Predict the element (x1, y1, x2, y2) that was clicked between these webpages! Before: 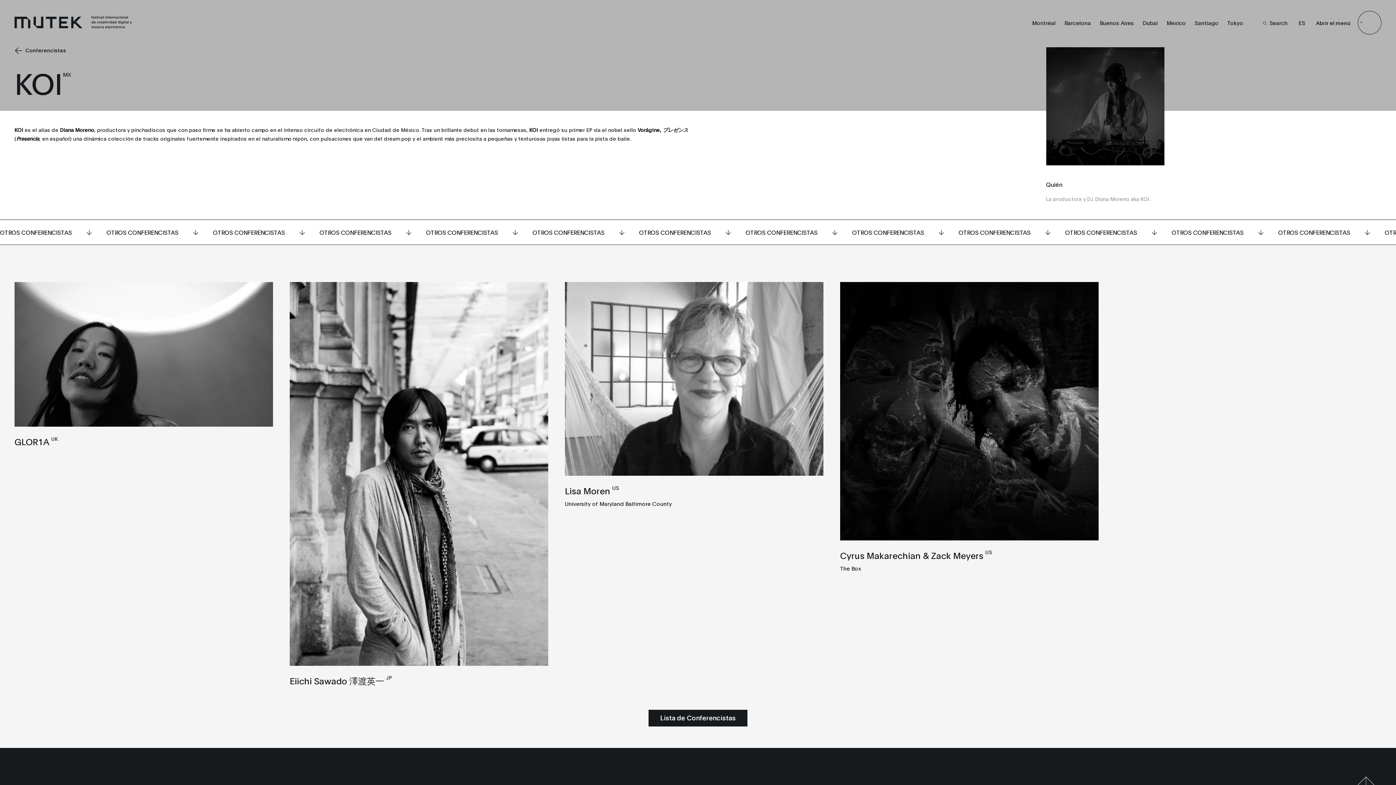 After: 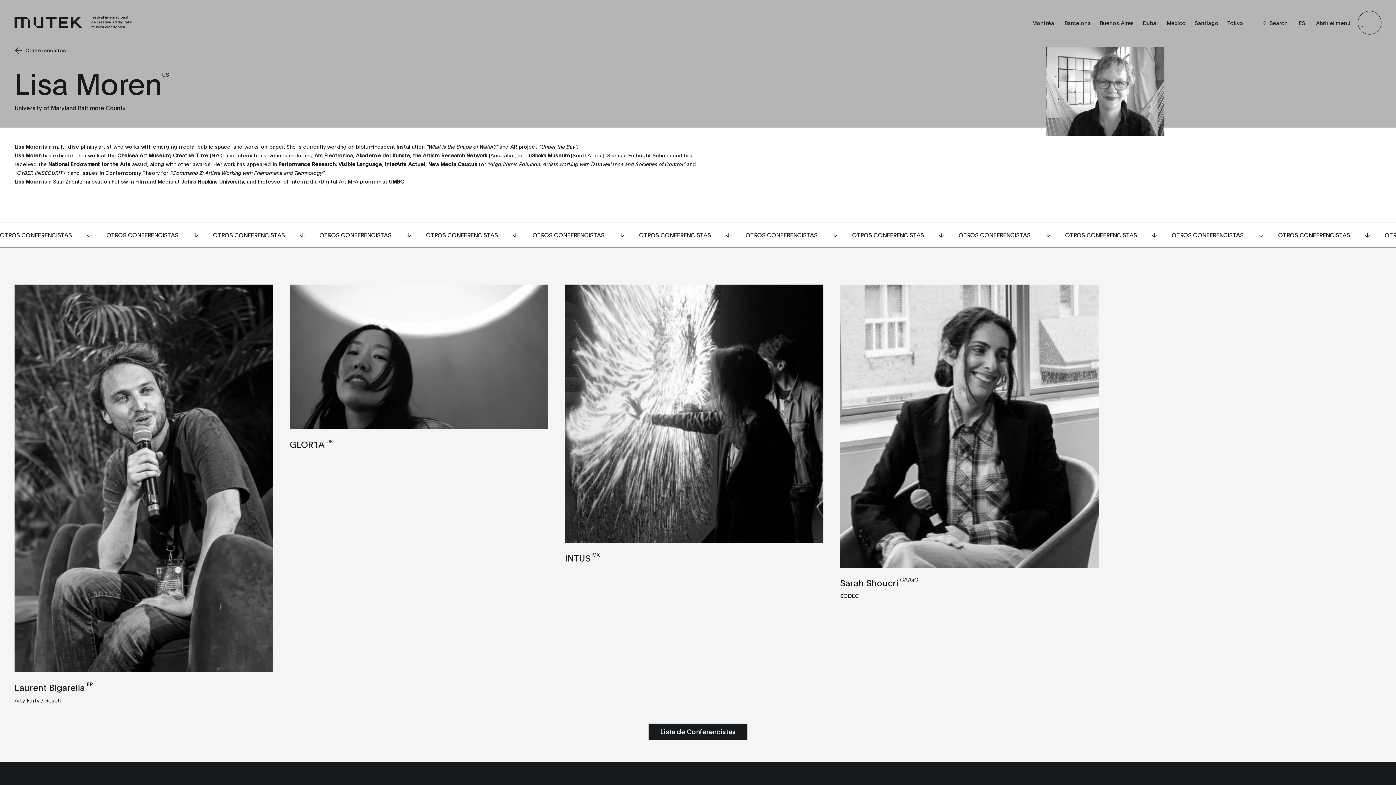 Action: label: Lisa MorenUS
University of Maryland Baltimore County bbox: (565, 282, 831, 507)